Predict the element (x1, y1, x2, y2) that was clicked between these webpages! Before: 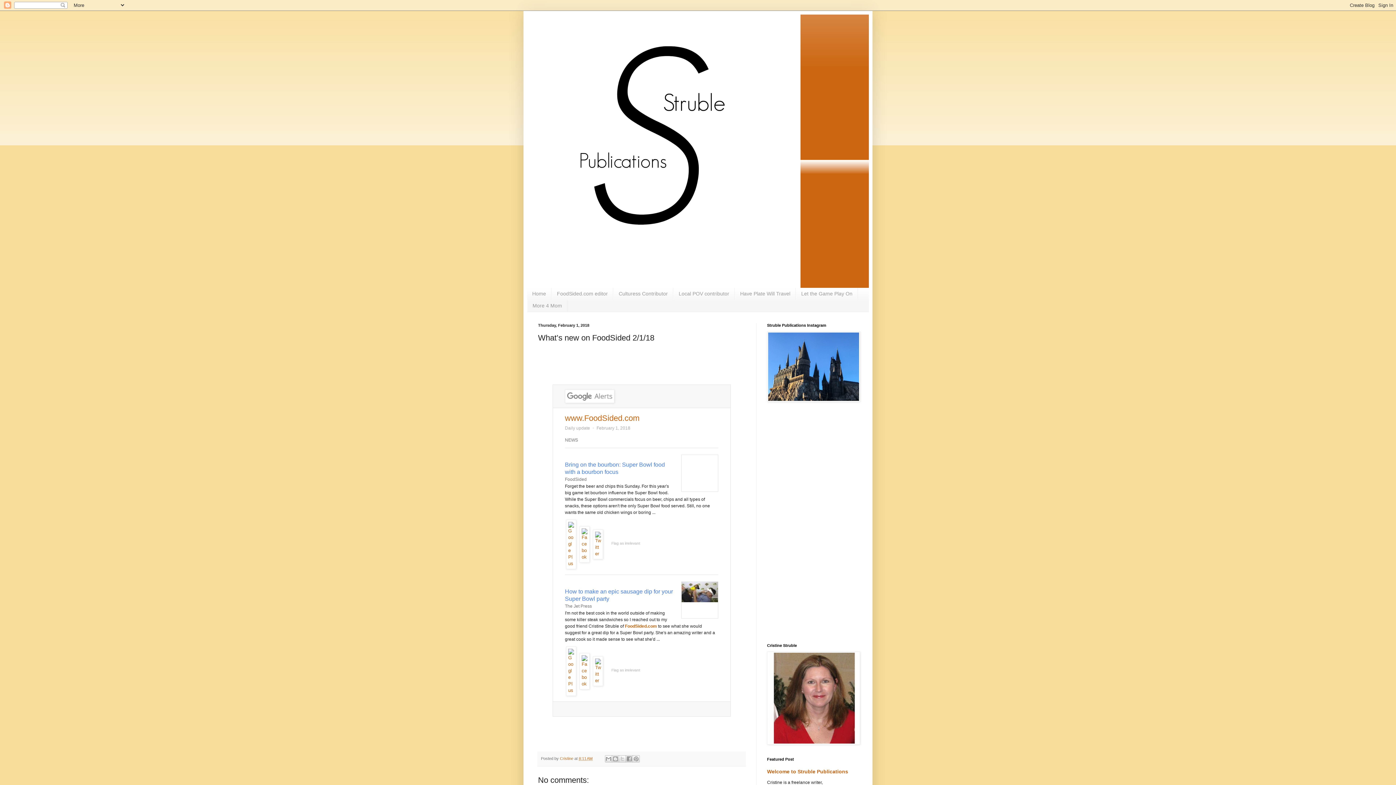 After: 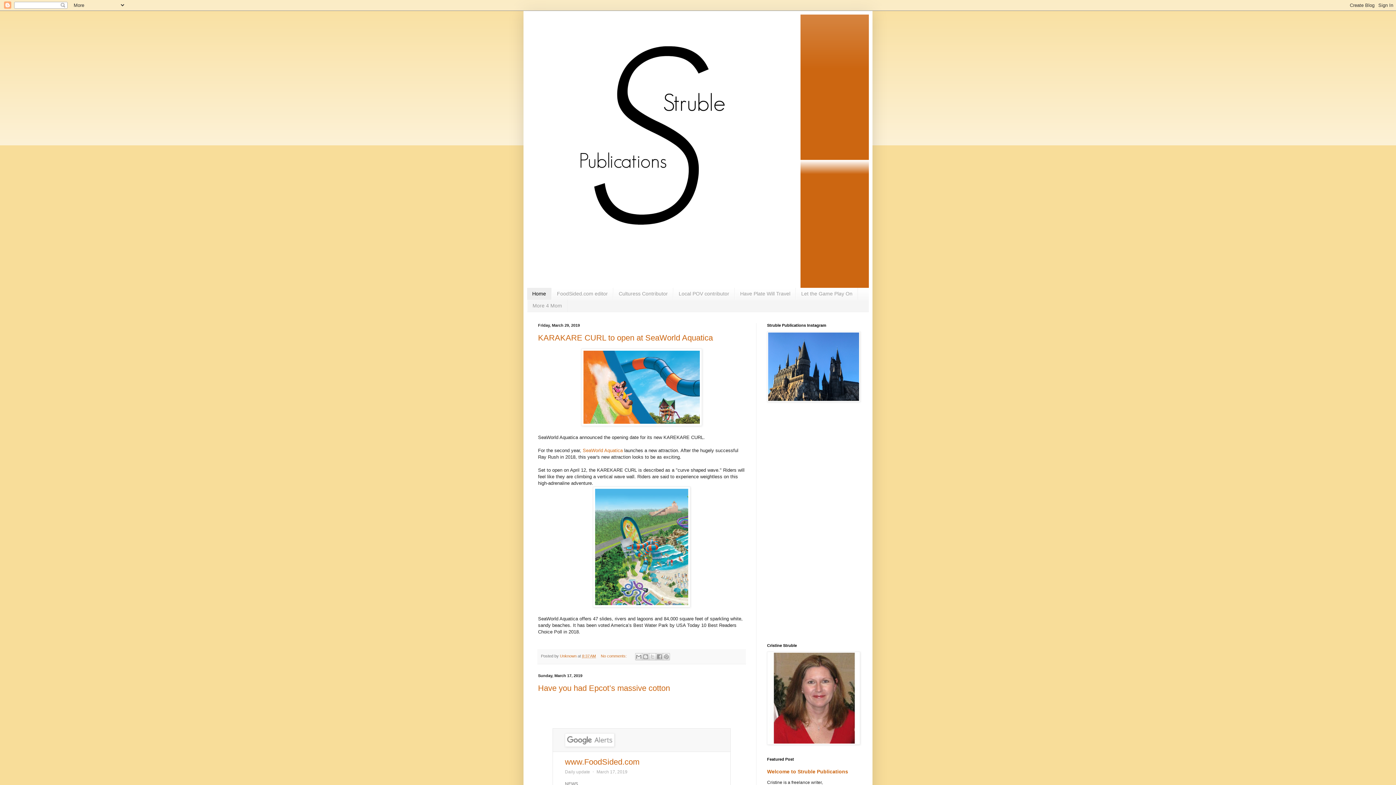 Action: bbox: (527, 288, 551, 299) label: Home